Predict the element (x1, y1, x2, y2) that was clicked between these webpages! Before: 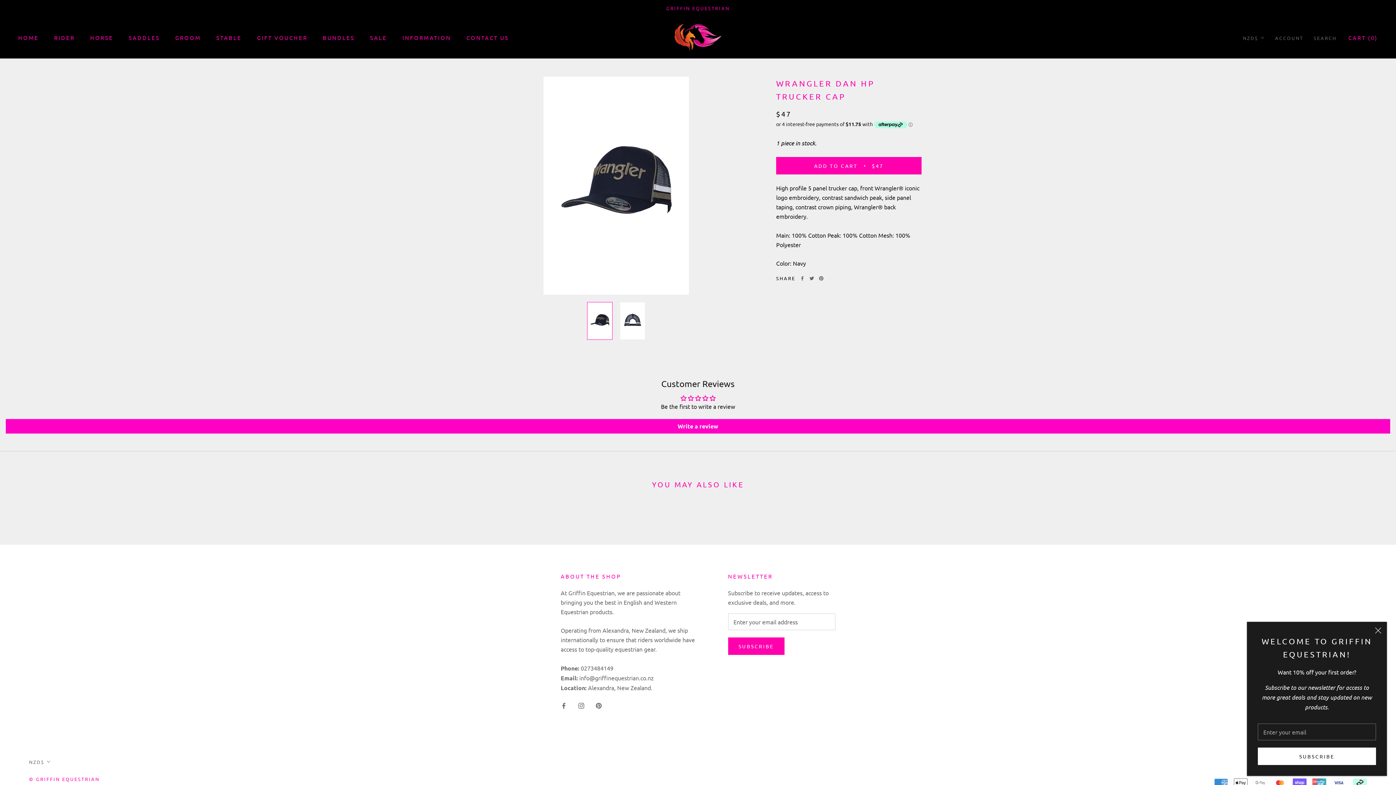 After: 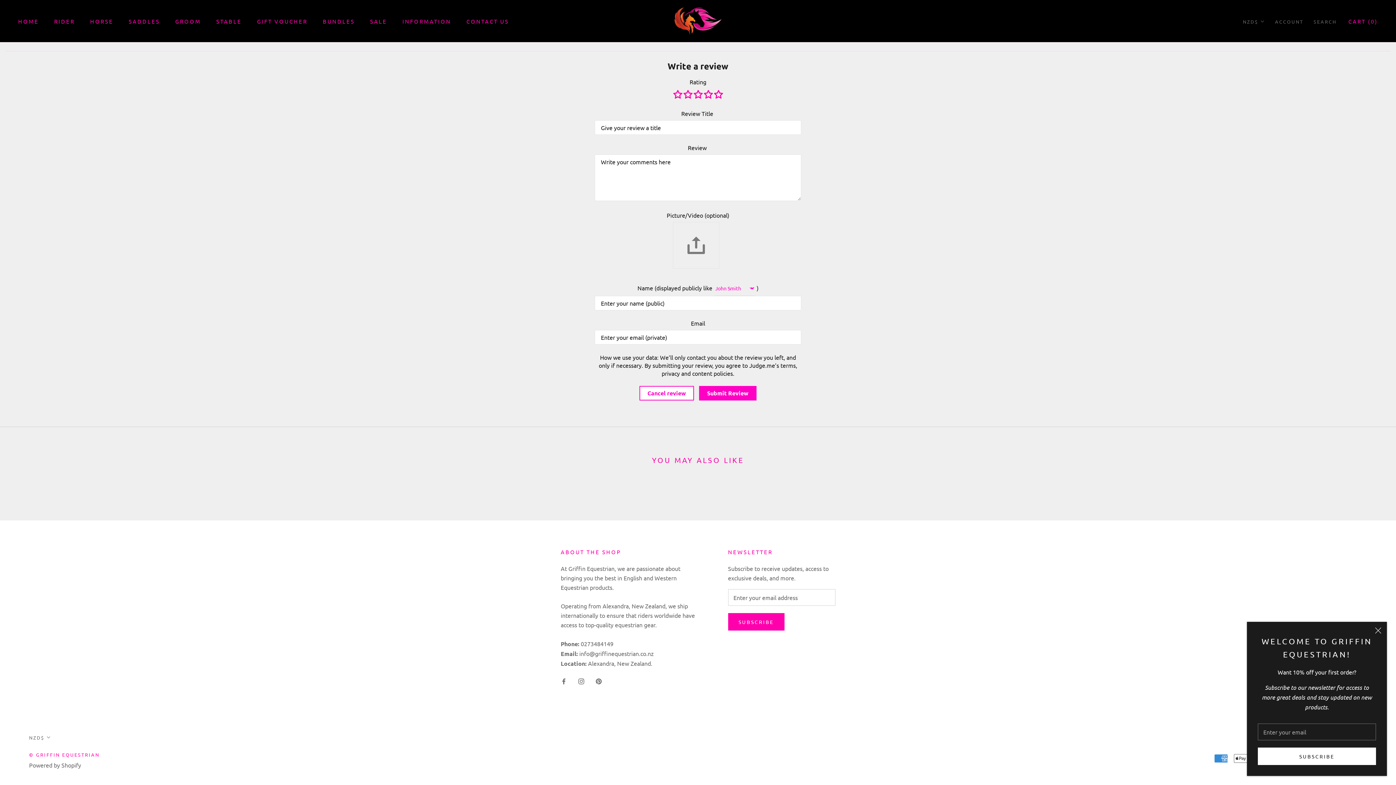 Action: label: Write a review bbox: (5, 419, 1390, 433)